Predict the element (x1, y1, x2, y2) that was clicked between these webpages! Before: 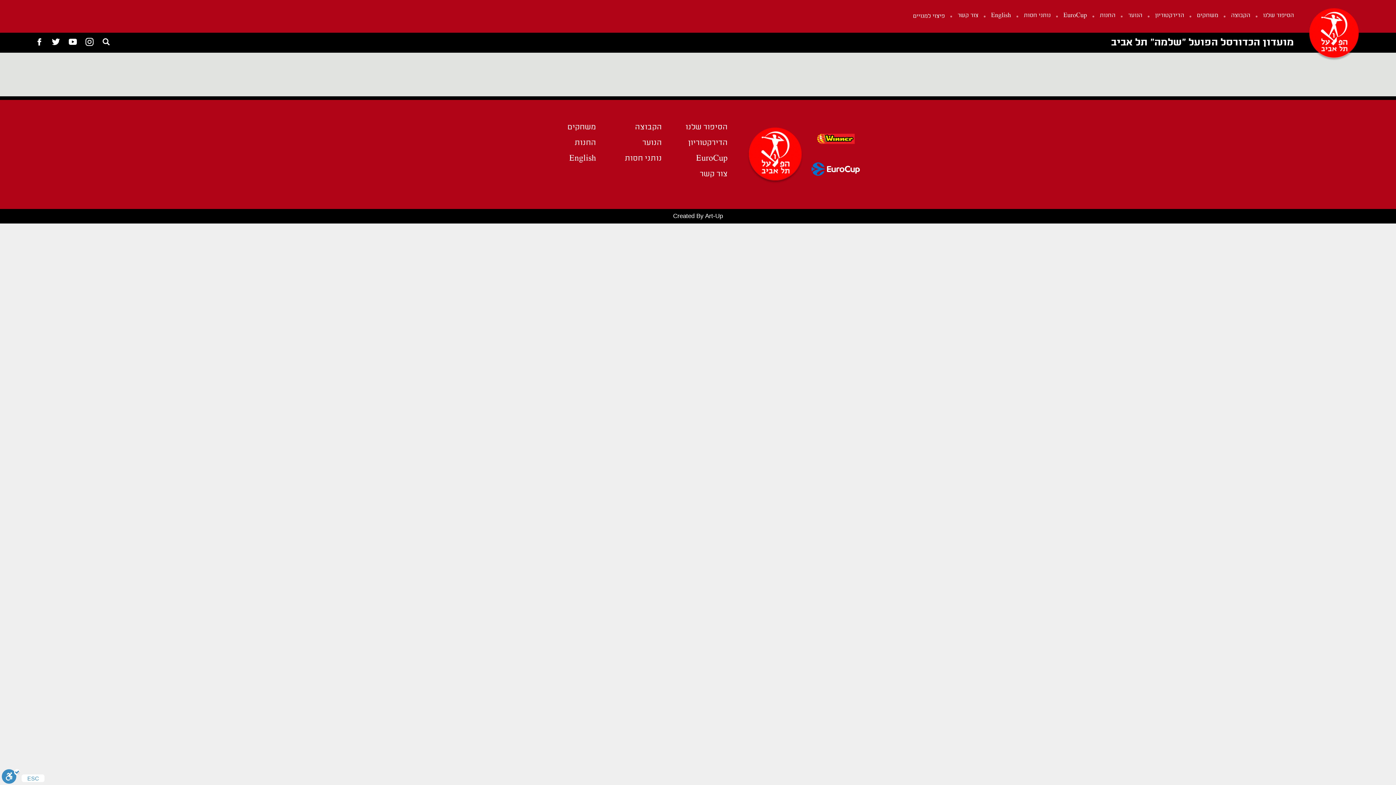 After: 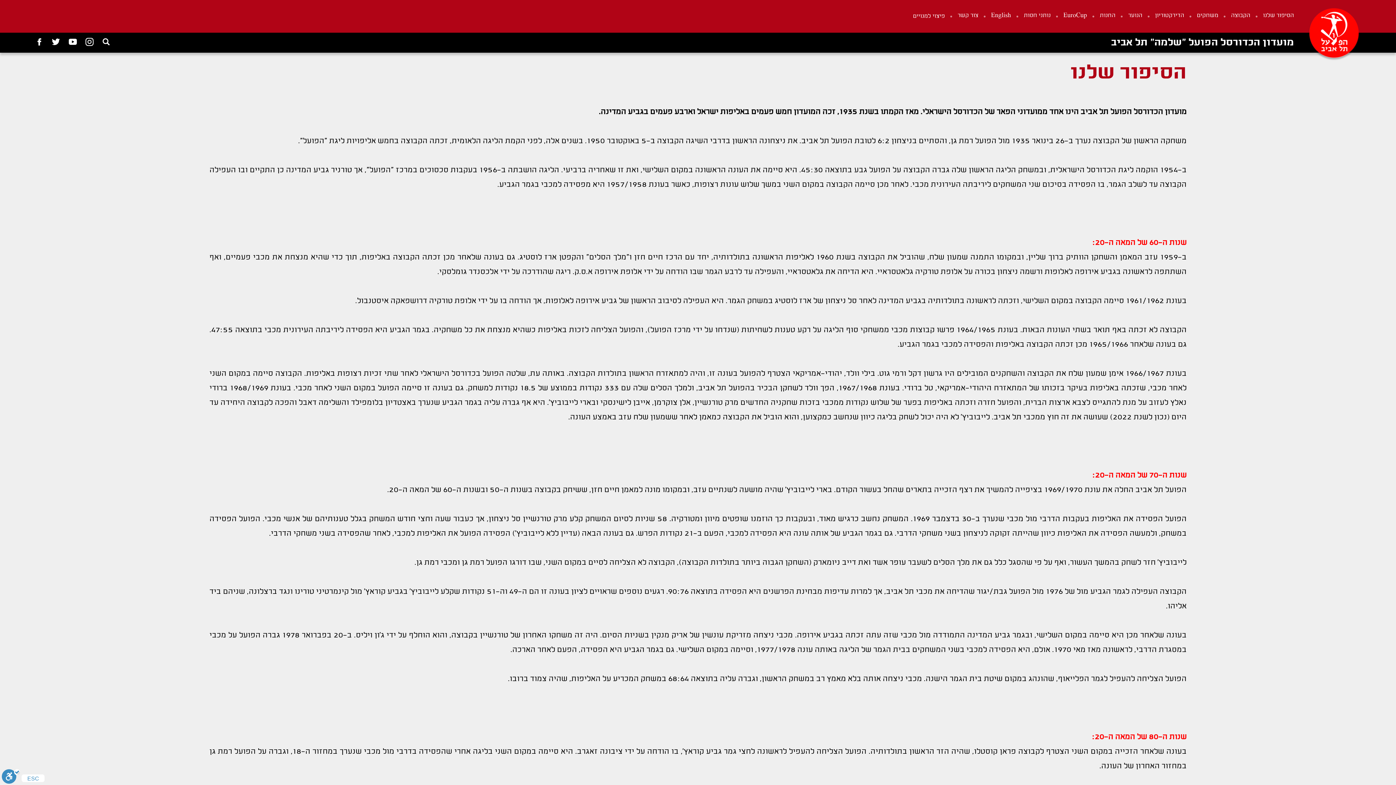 Action: bbox: (685, 123, 727, 131) label: הסיפור שלנו